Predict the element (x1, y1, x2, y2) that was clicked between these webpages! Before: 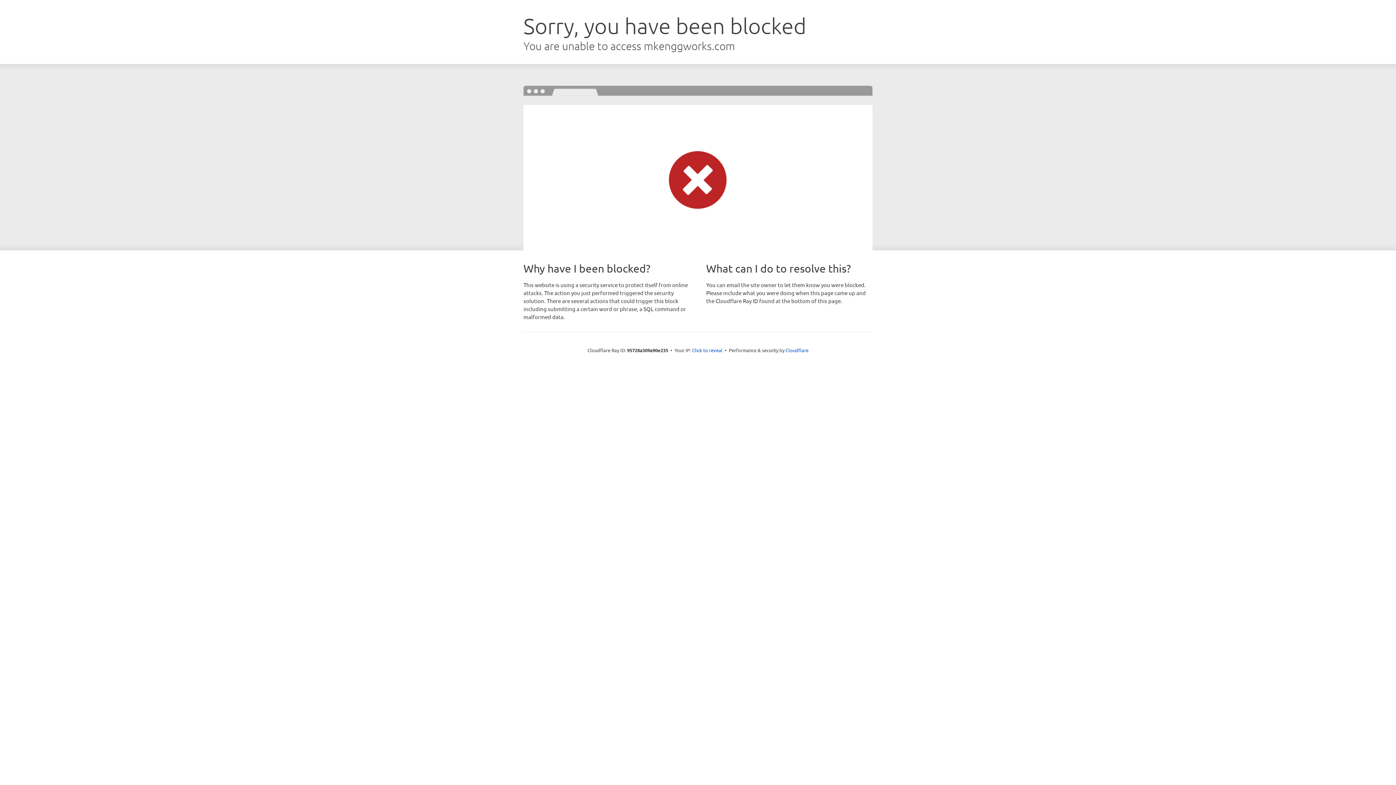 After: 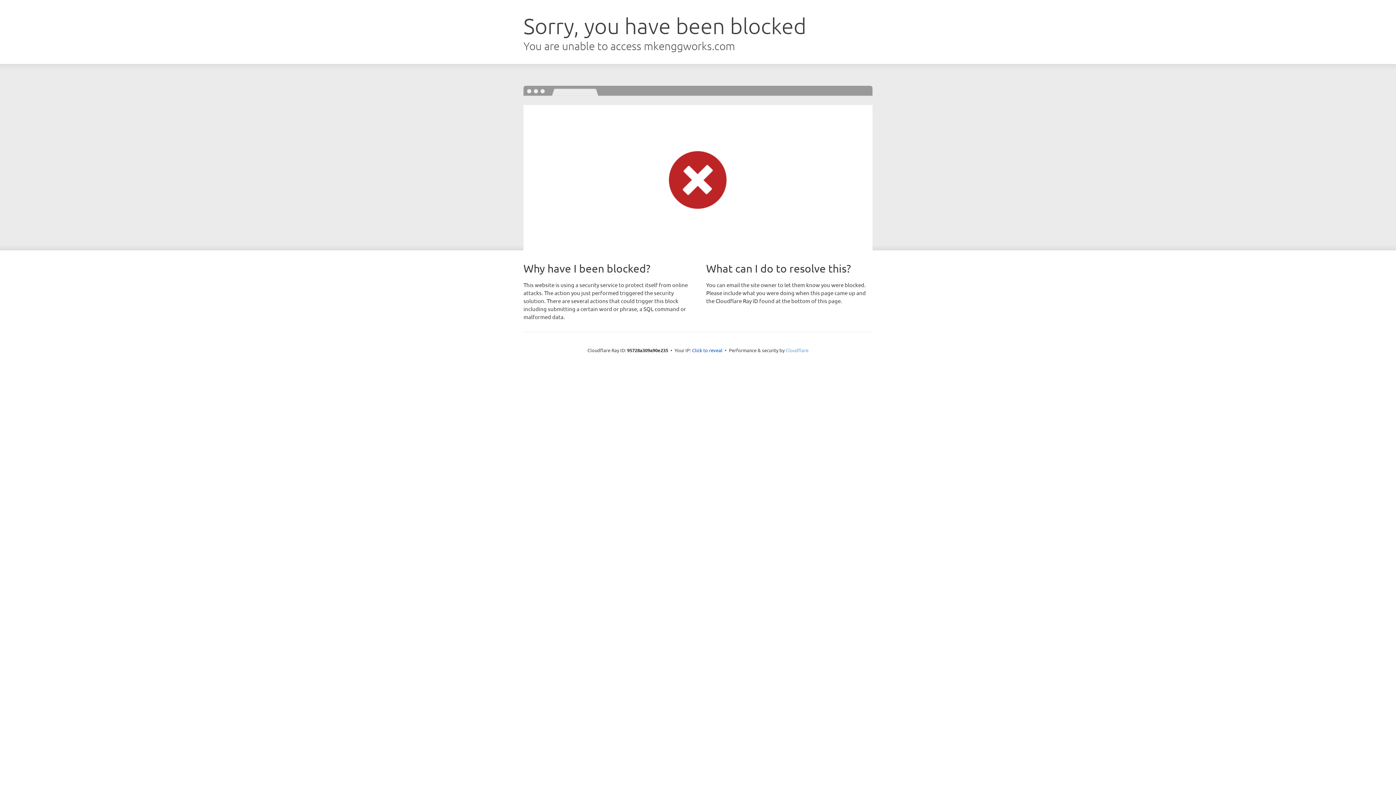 Action: bbox: (785, 347, 808, 353) label: Cloudflare